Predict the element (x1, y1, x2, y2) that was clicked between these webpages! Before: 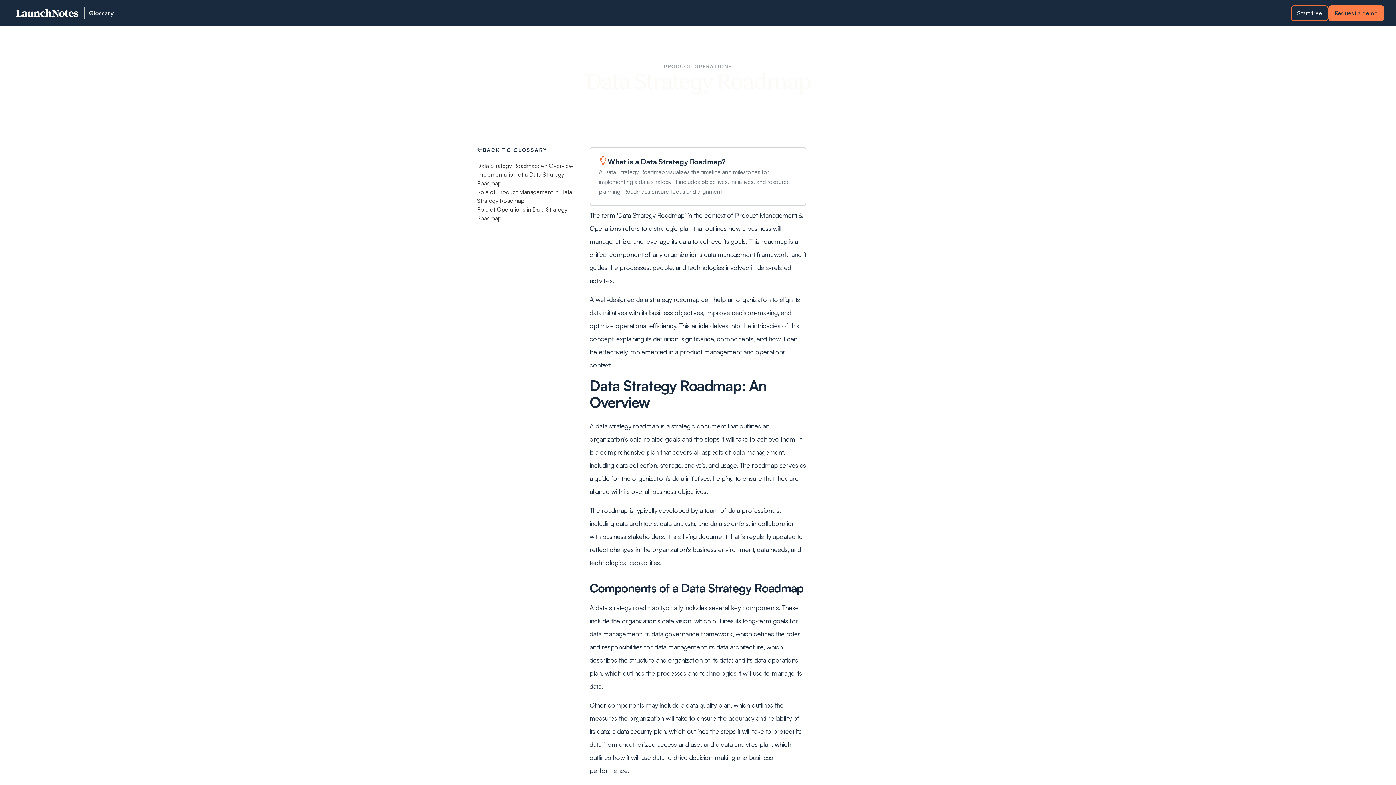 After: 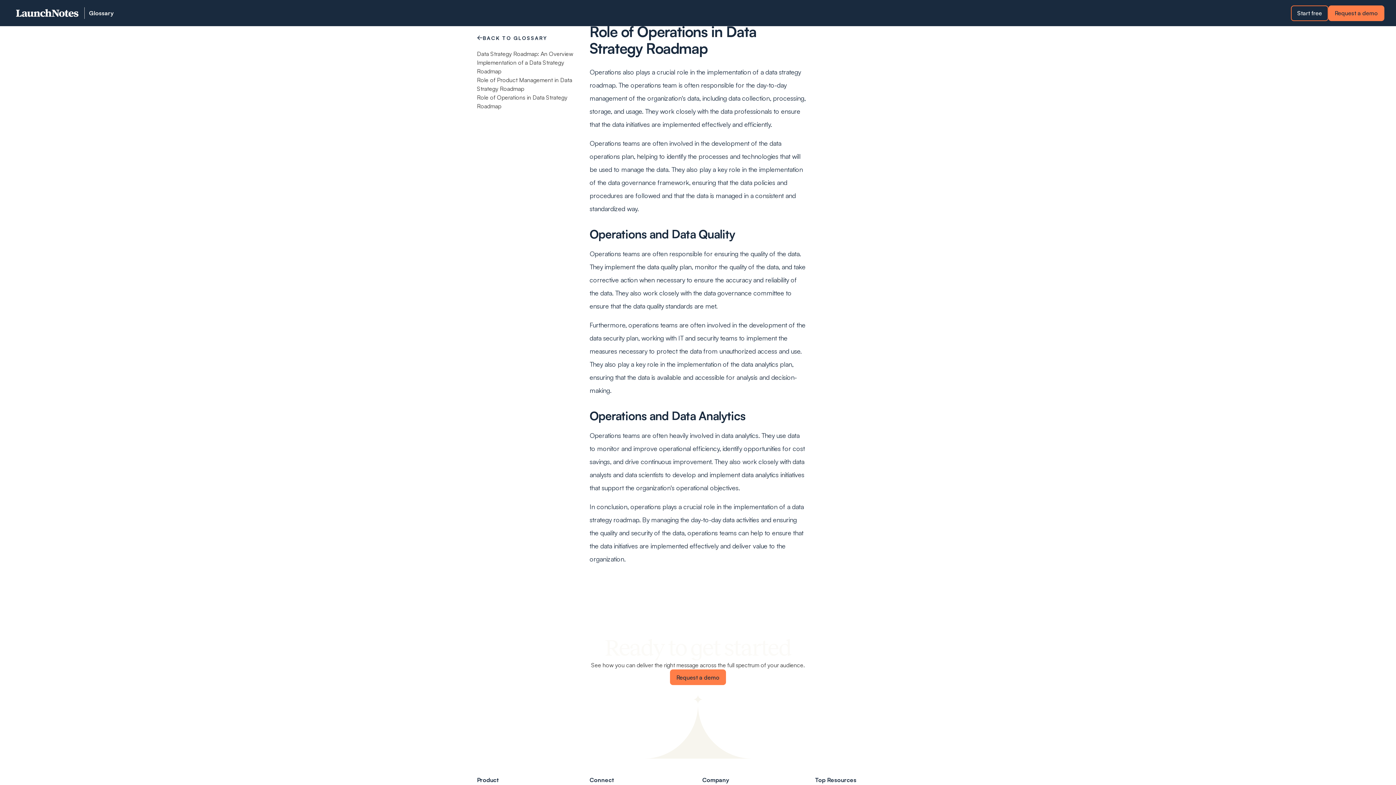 Action: bbox: (477, 205, 581, 222) label: Role of Operations in Data Strategy Roadmap